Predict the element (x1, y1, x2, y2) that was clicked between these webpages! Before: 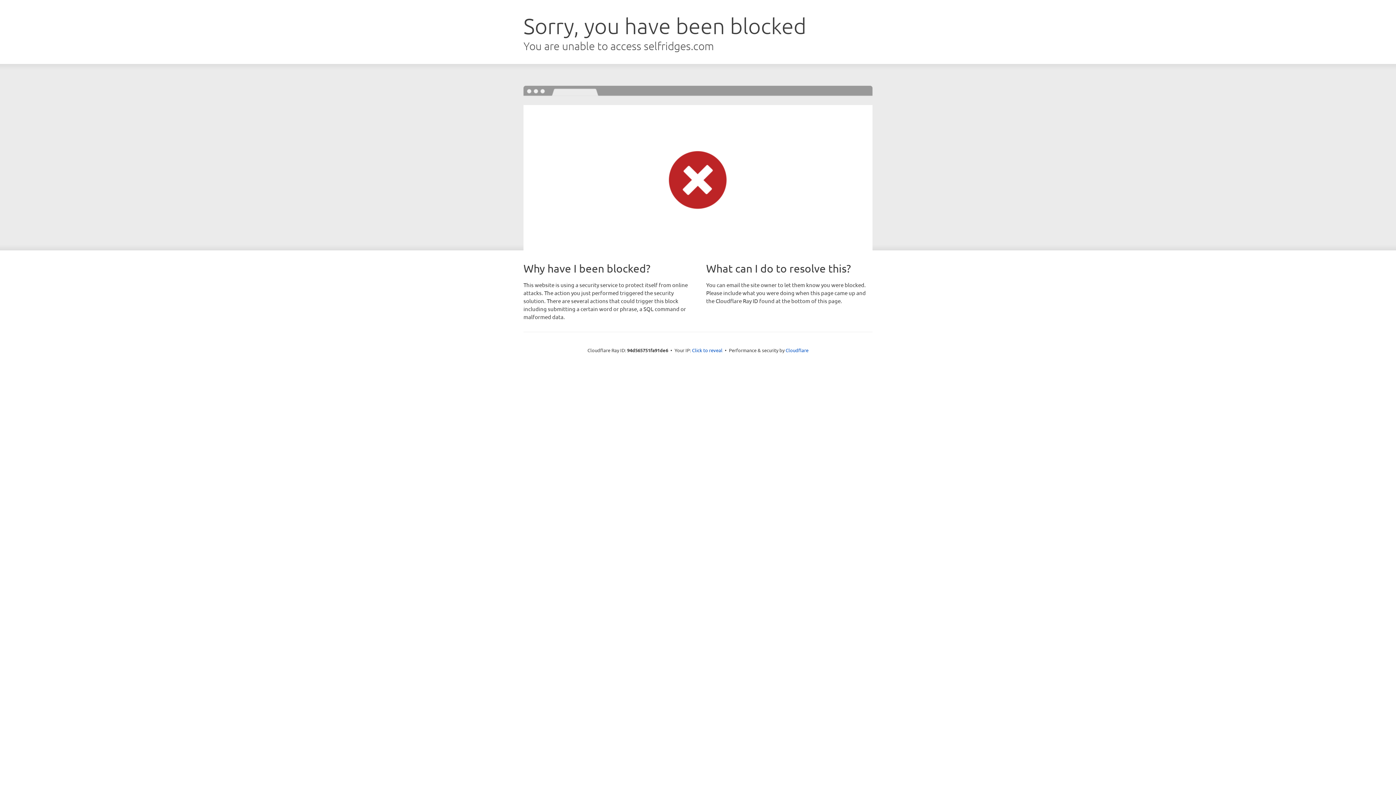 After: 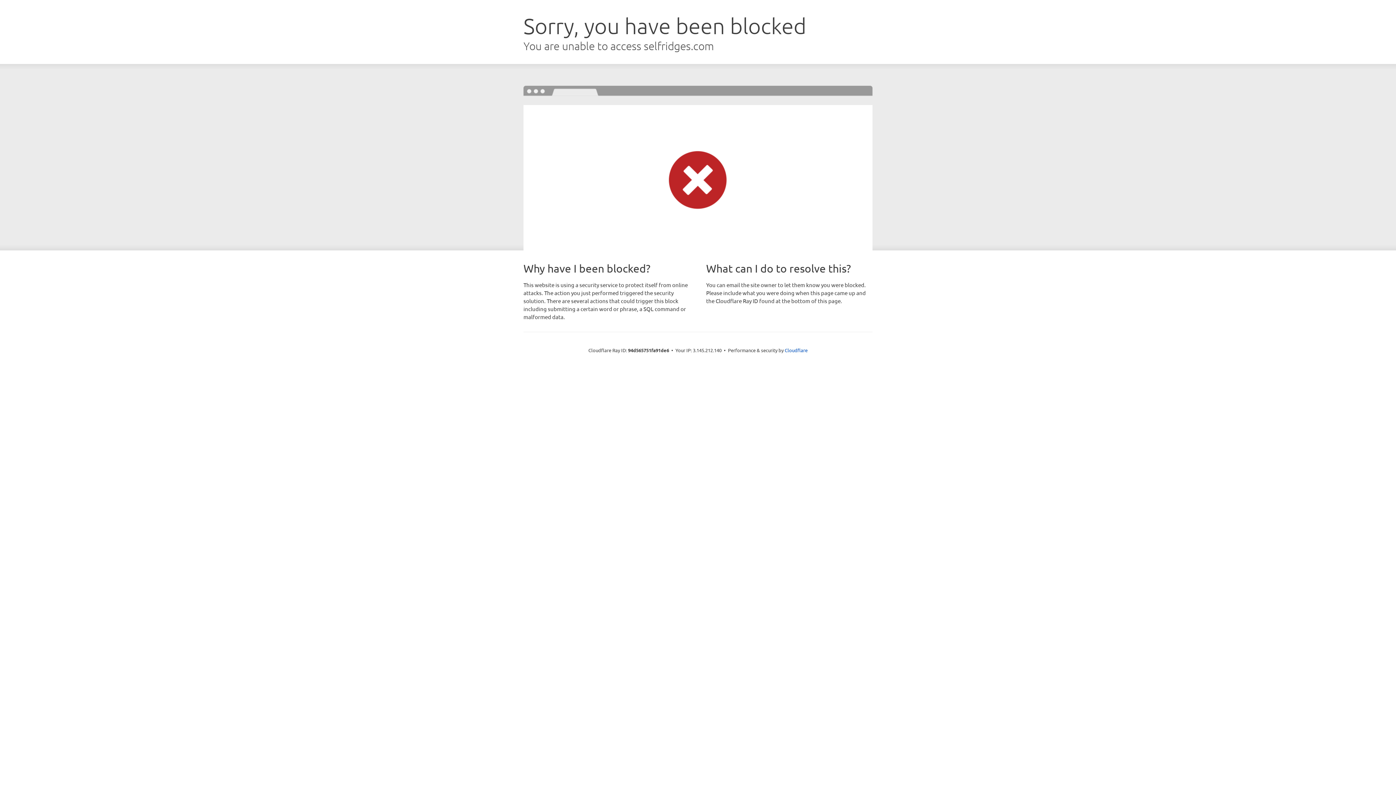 Action: bbox: (692, 346, 722, 353) label: Click to reveal